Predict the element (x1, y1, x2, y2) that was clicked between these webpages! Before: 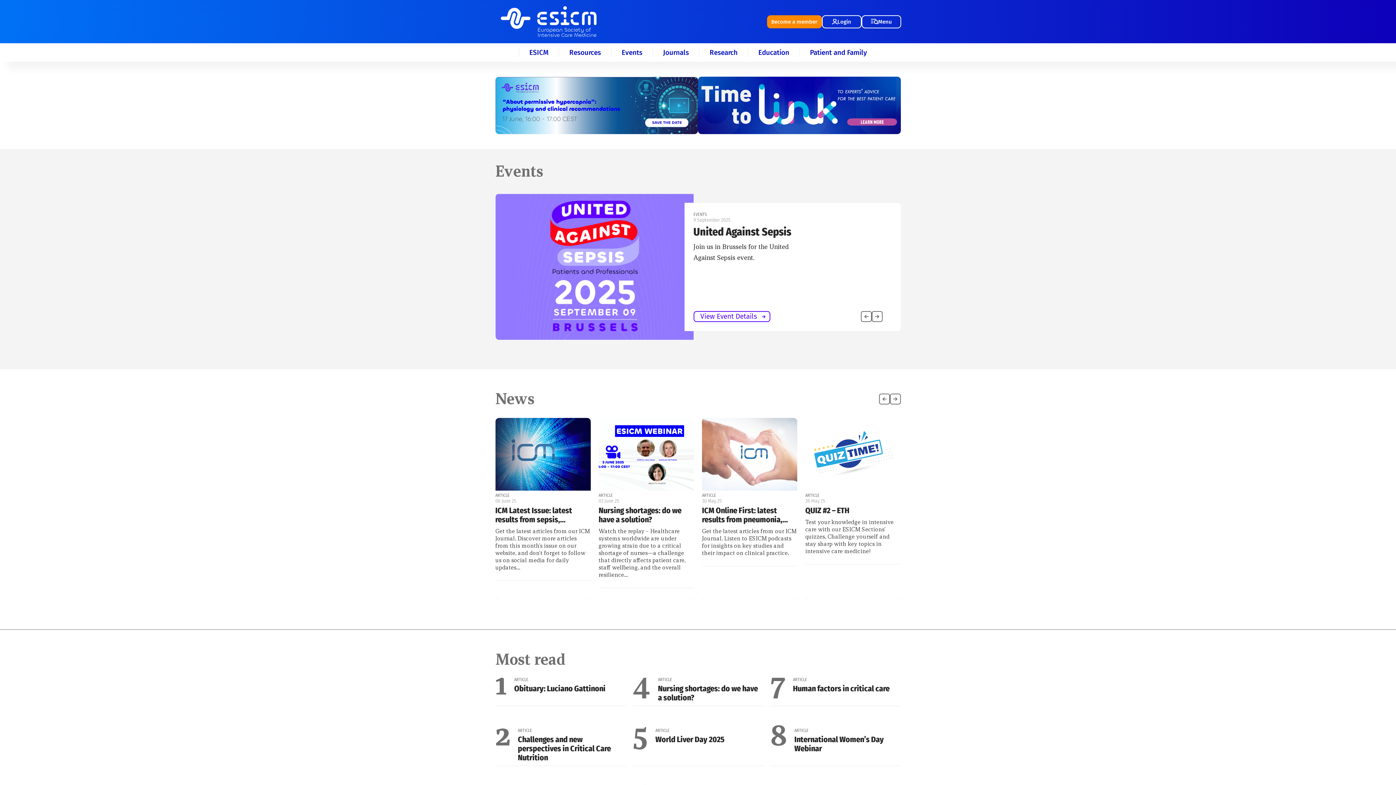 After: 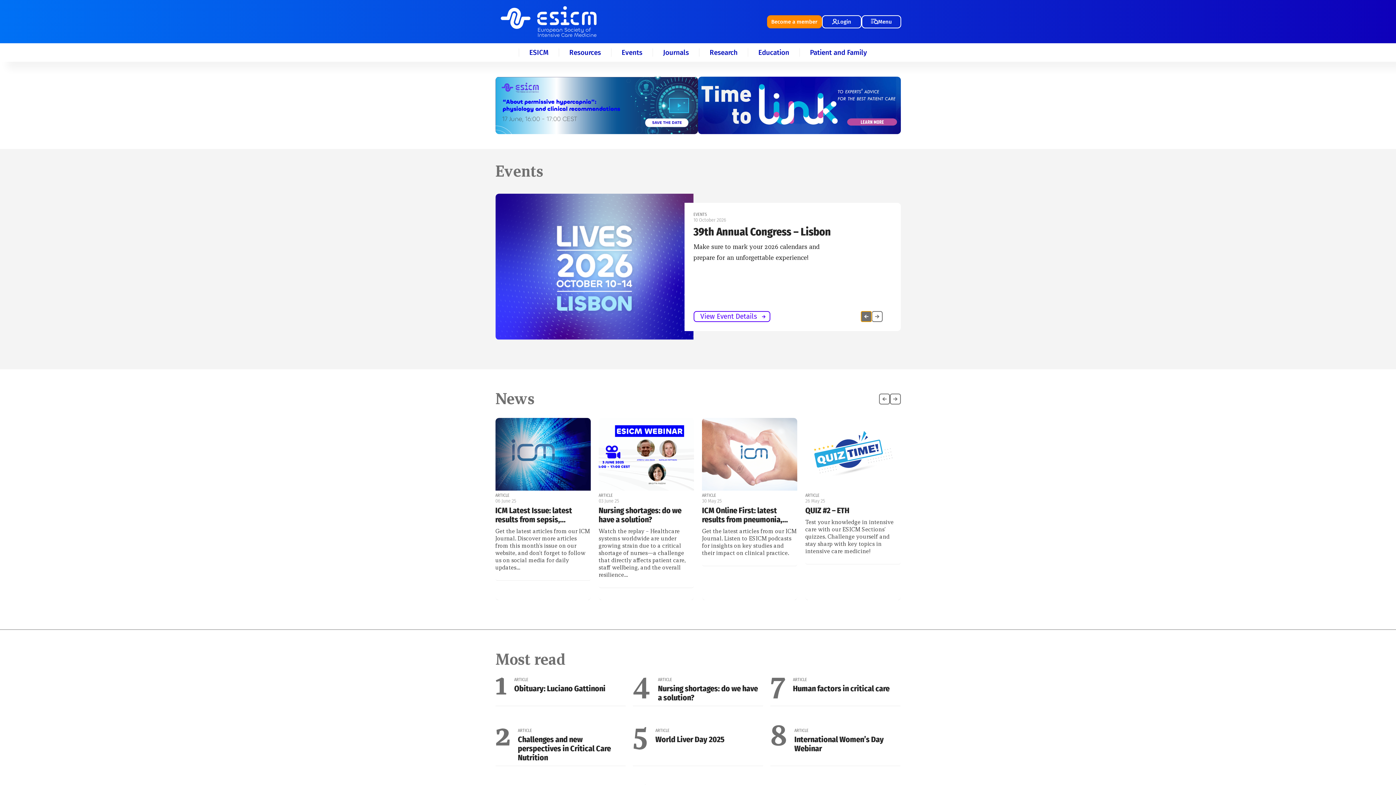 Action: label: Previous slide bbox: (860, 311, 871, 322)